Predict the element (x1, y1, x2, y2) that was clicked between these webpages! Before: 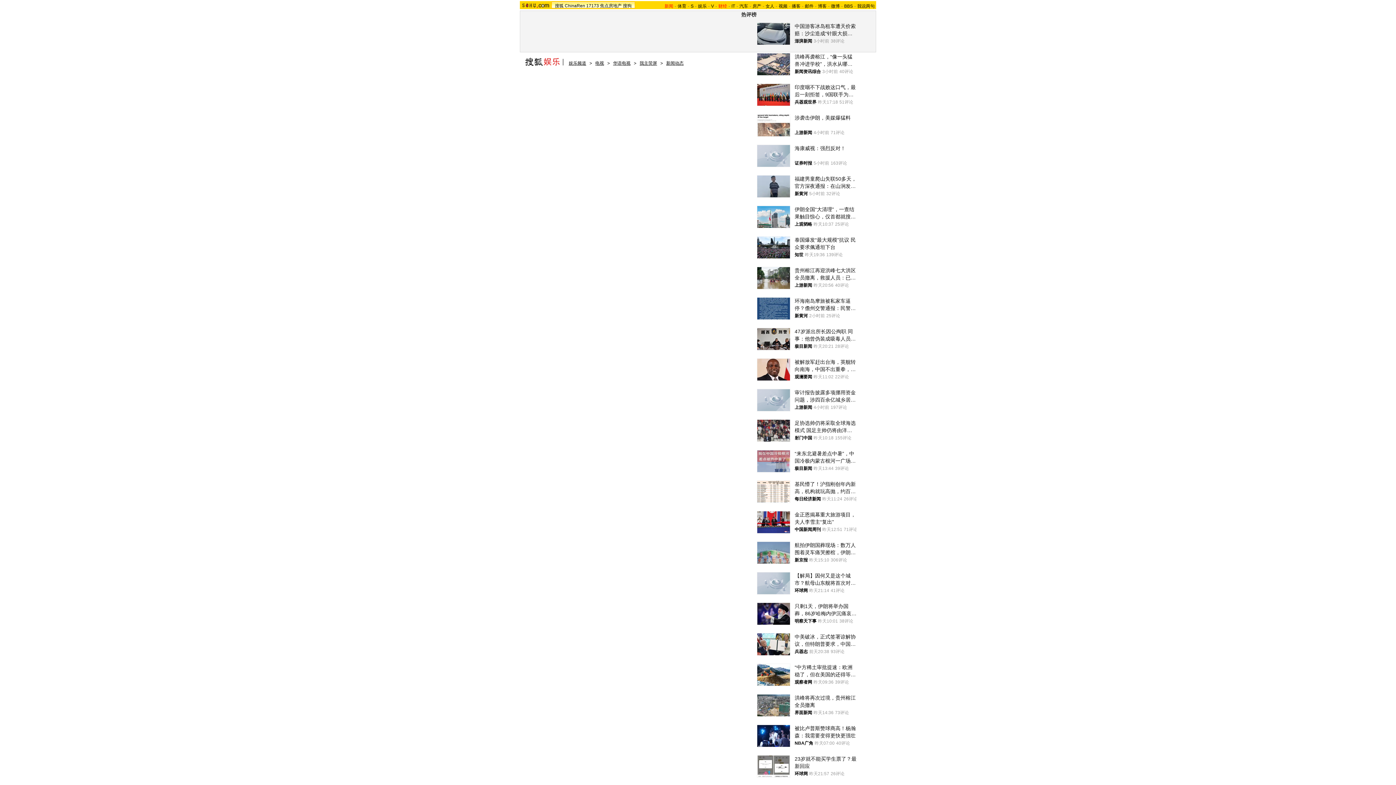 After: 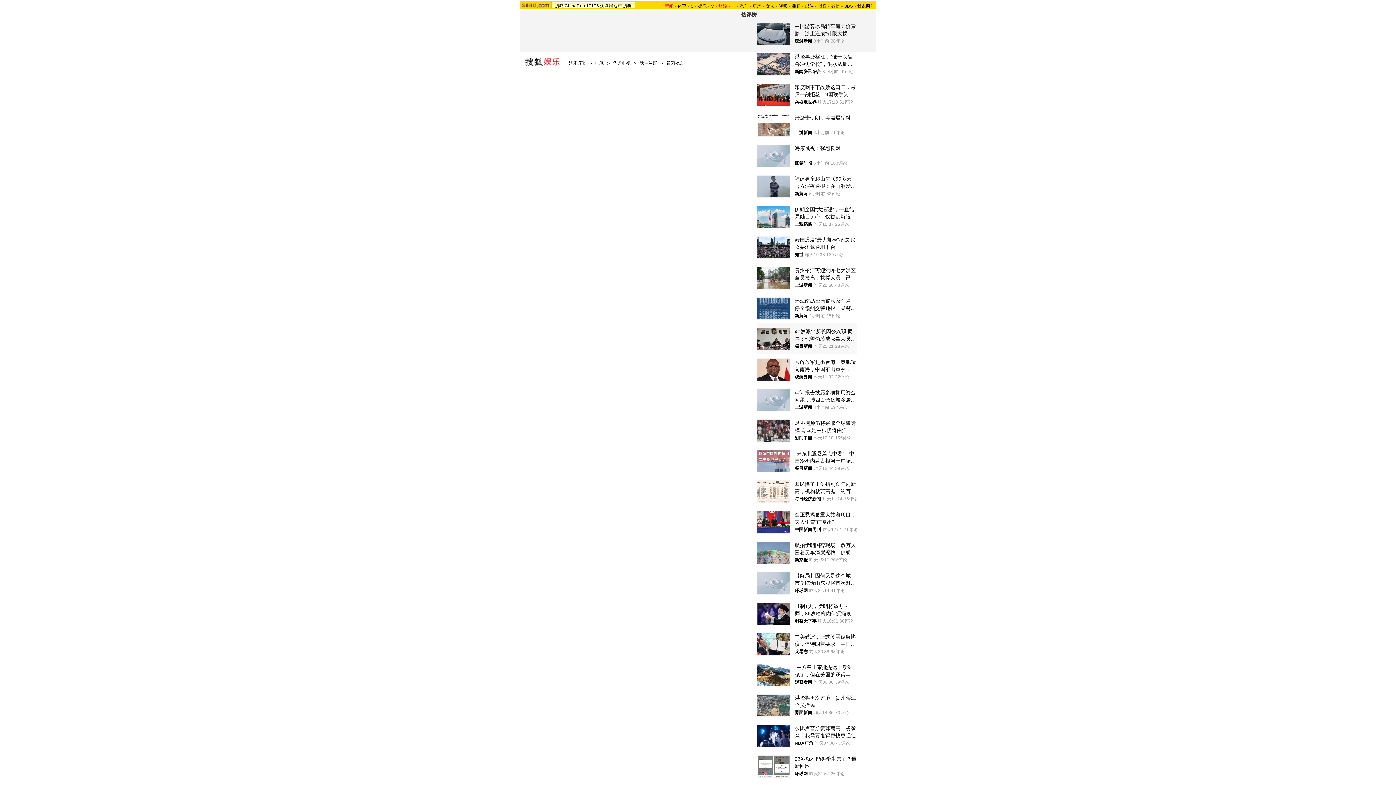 Action: bbox: (757, 323, 856, 354) label: 47岁派出所长因公殉职 同事：他曾伪装成吸毒人员抓毒贩，为抓盗贼连续蹲守12晚
极目新闻
昨天20:21
28评论